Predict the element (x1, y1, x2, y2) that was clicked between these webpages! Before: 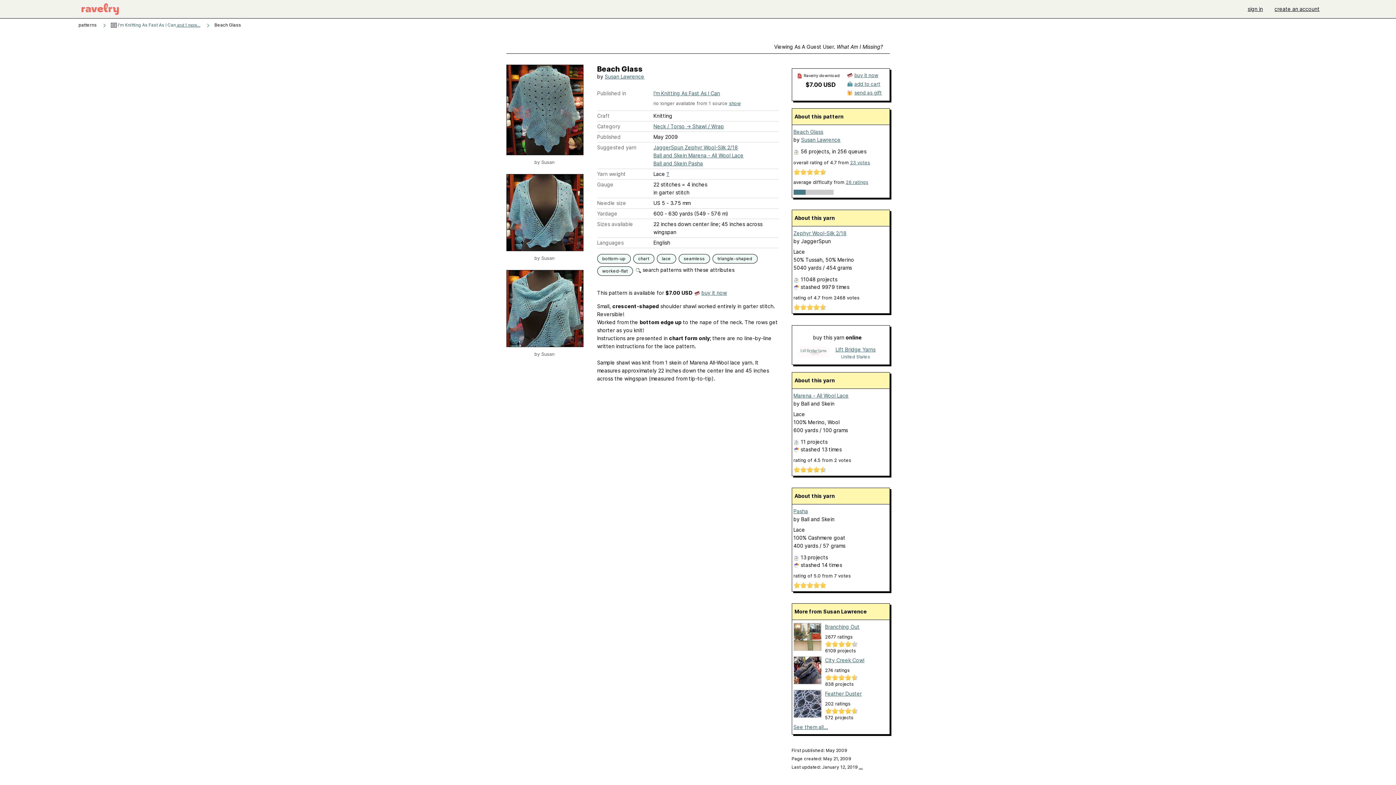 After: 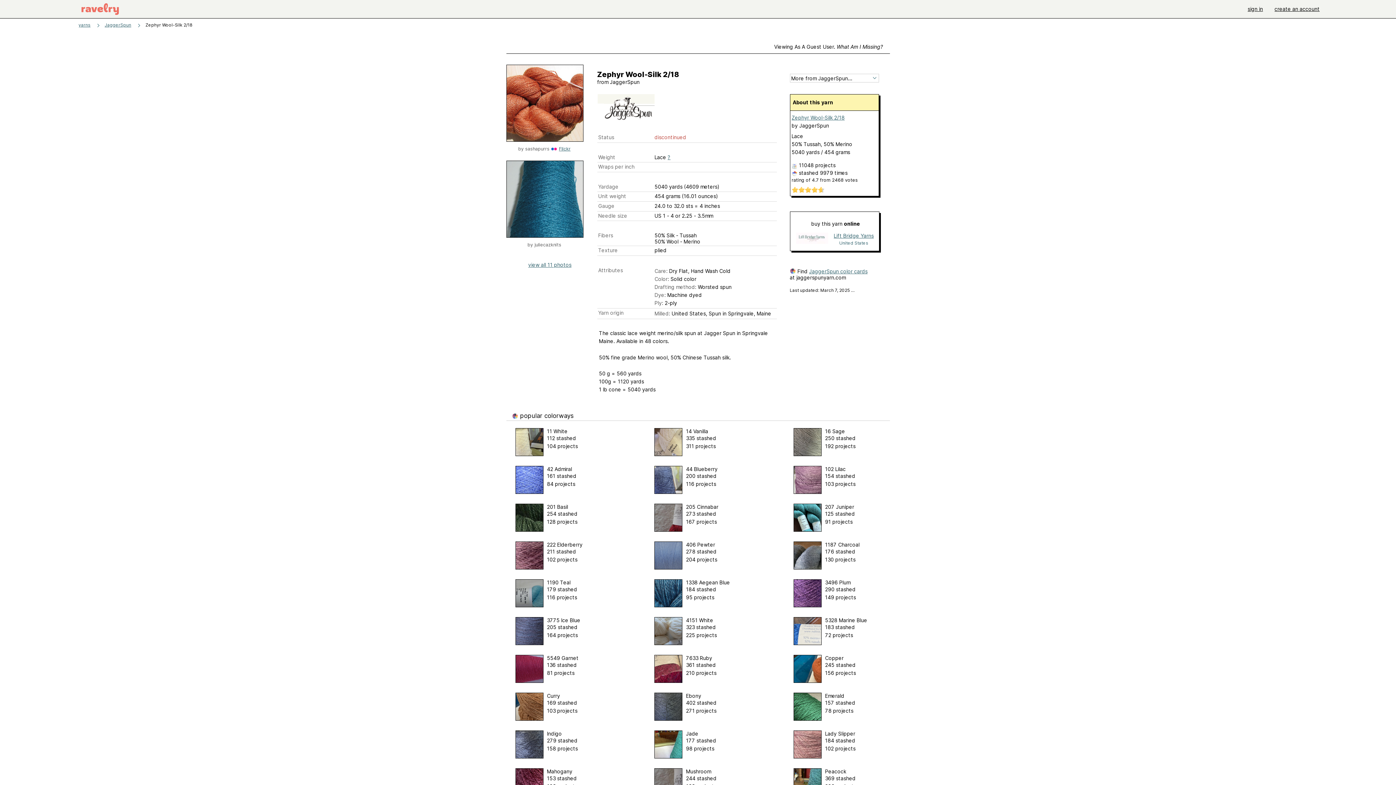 Action: bbox: (793, 230, 846, 236) label: Zephyr Wool-Silk 2/18